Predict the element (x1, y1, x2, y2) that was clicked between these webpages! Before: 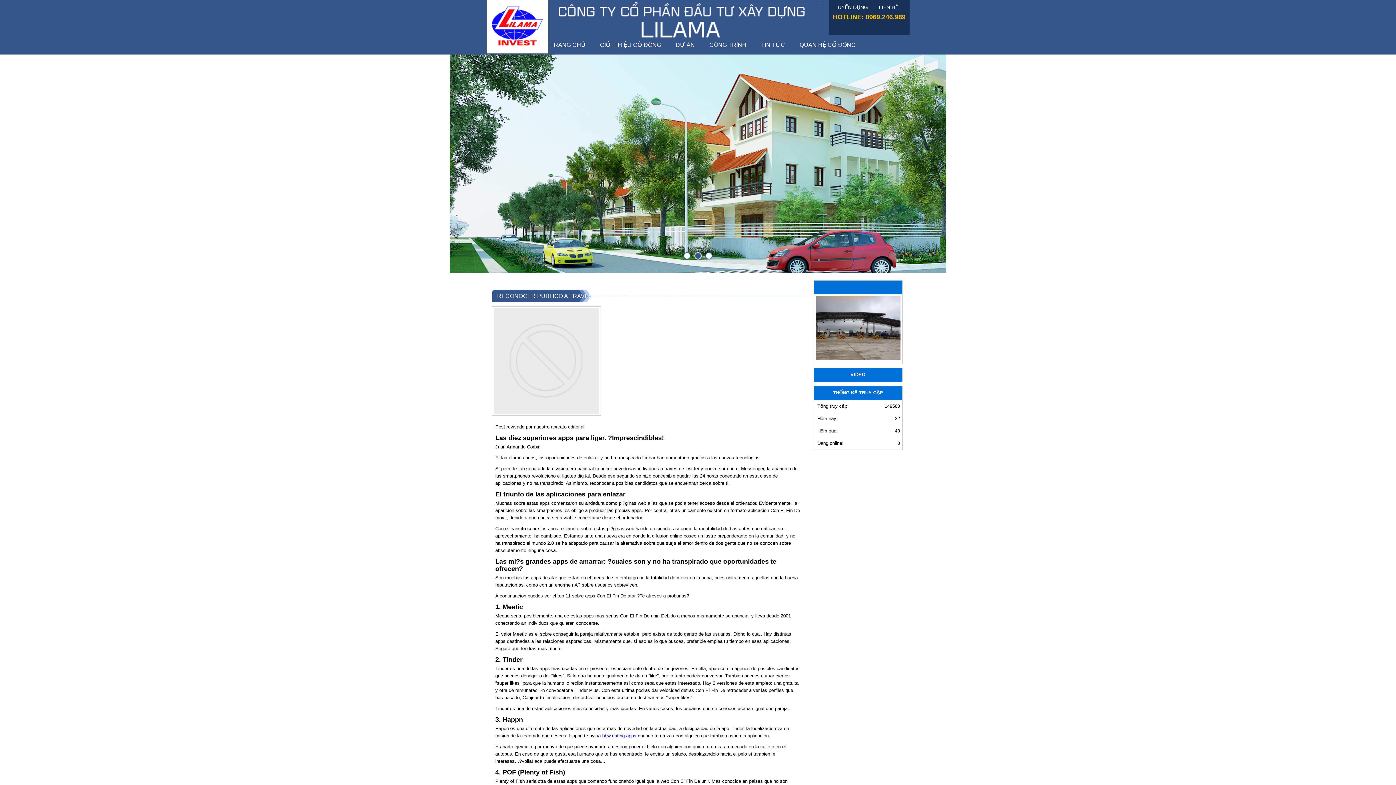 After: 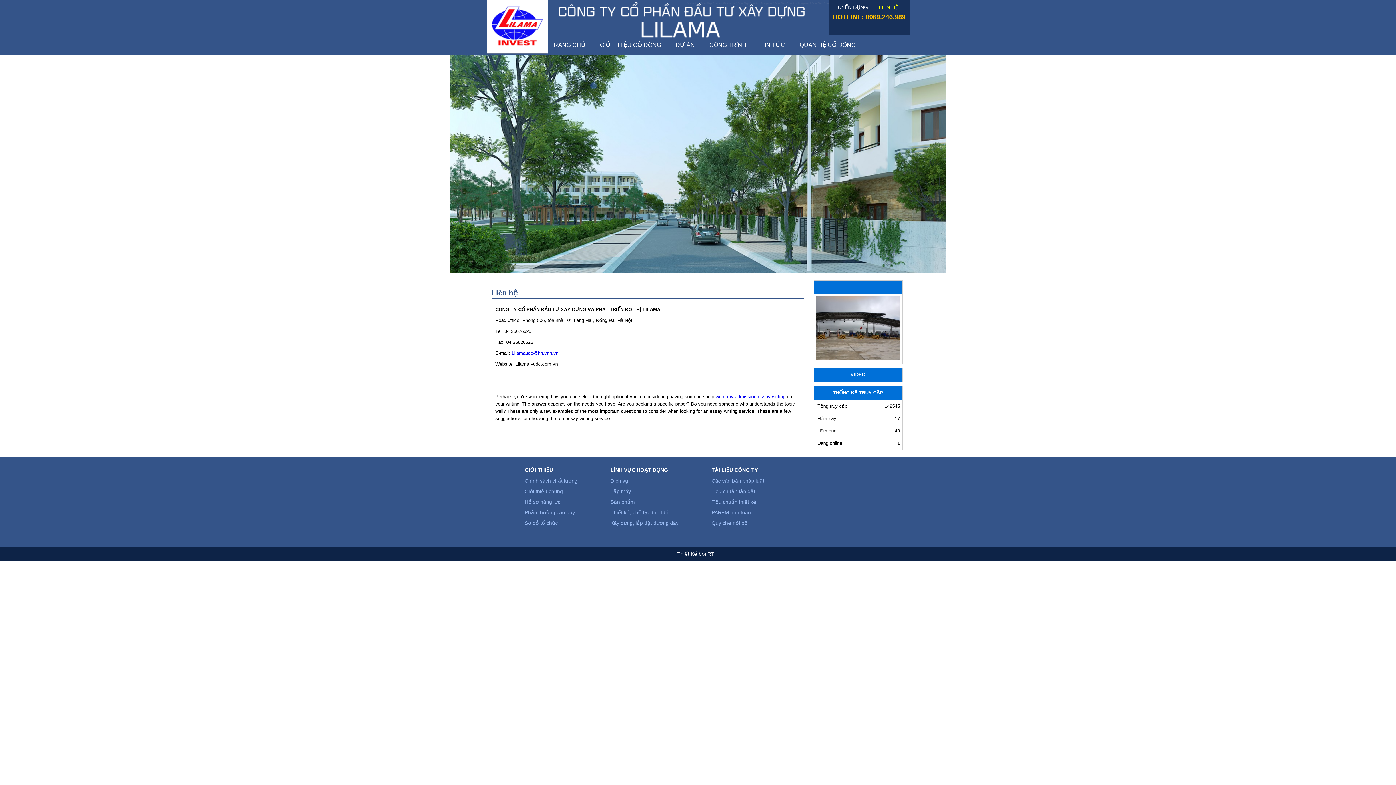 Action: label: LIÊN HỆ bbox: (873, 4, 904, 10)